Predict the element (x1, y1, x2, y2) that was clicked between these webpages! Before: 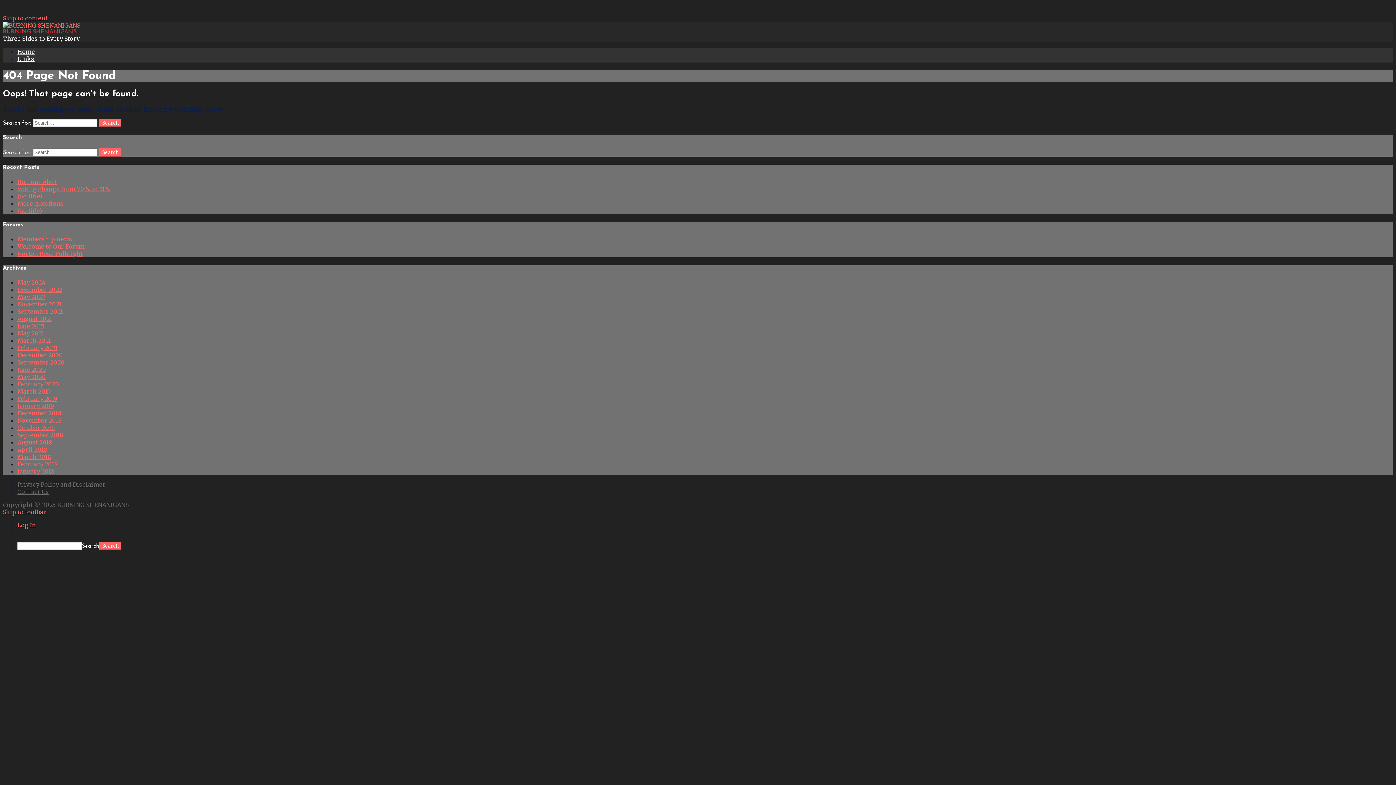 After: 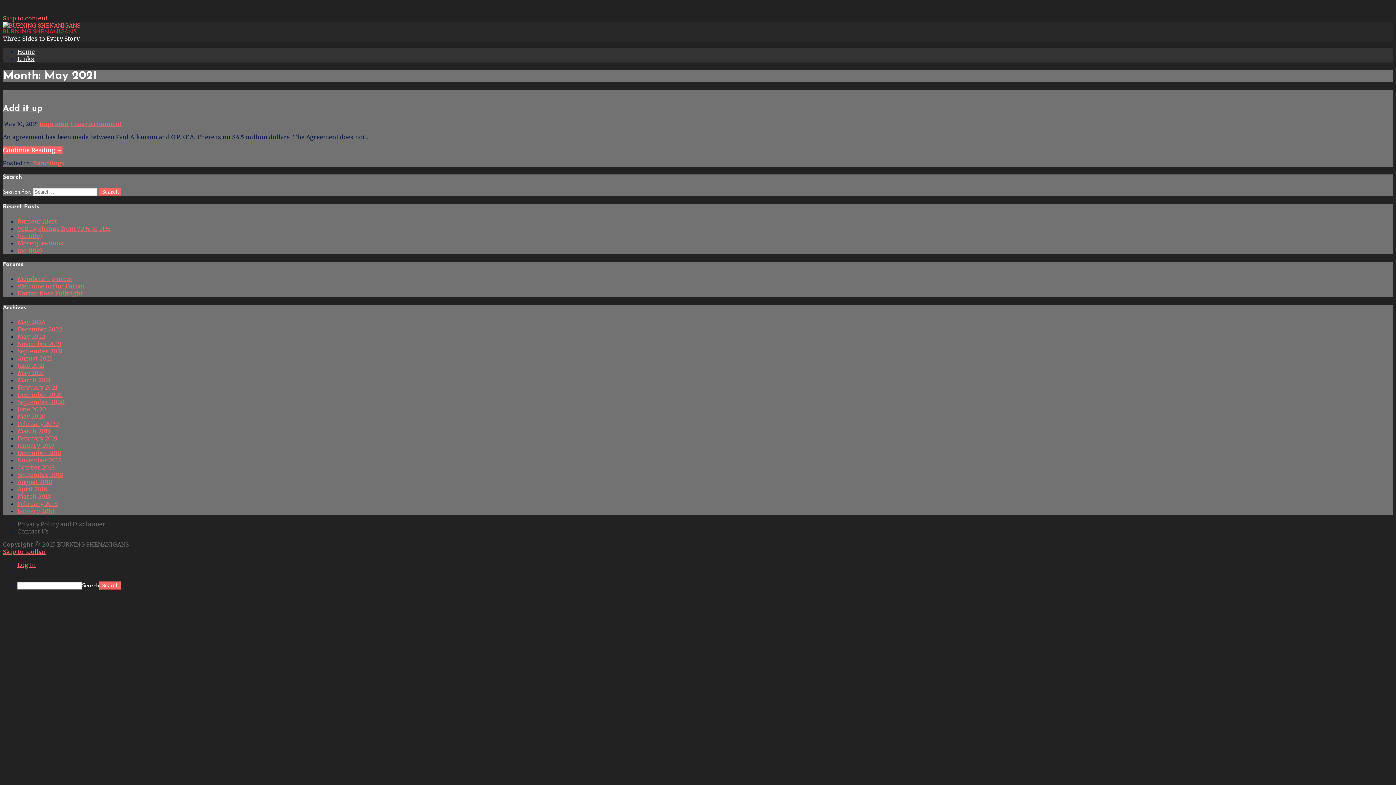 Action: bbox: (17, 329, 44, 337) label: May 2021